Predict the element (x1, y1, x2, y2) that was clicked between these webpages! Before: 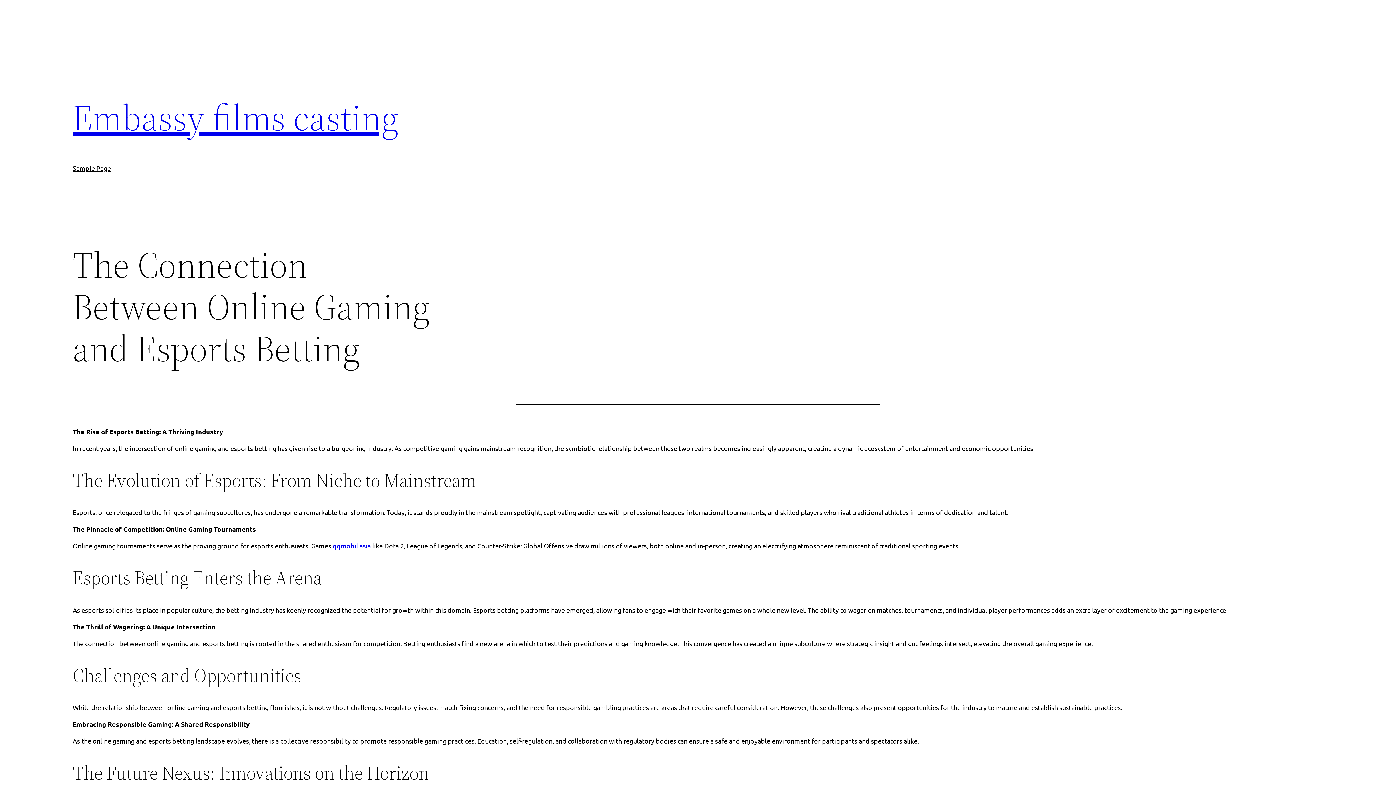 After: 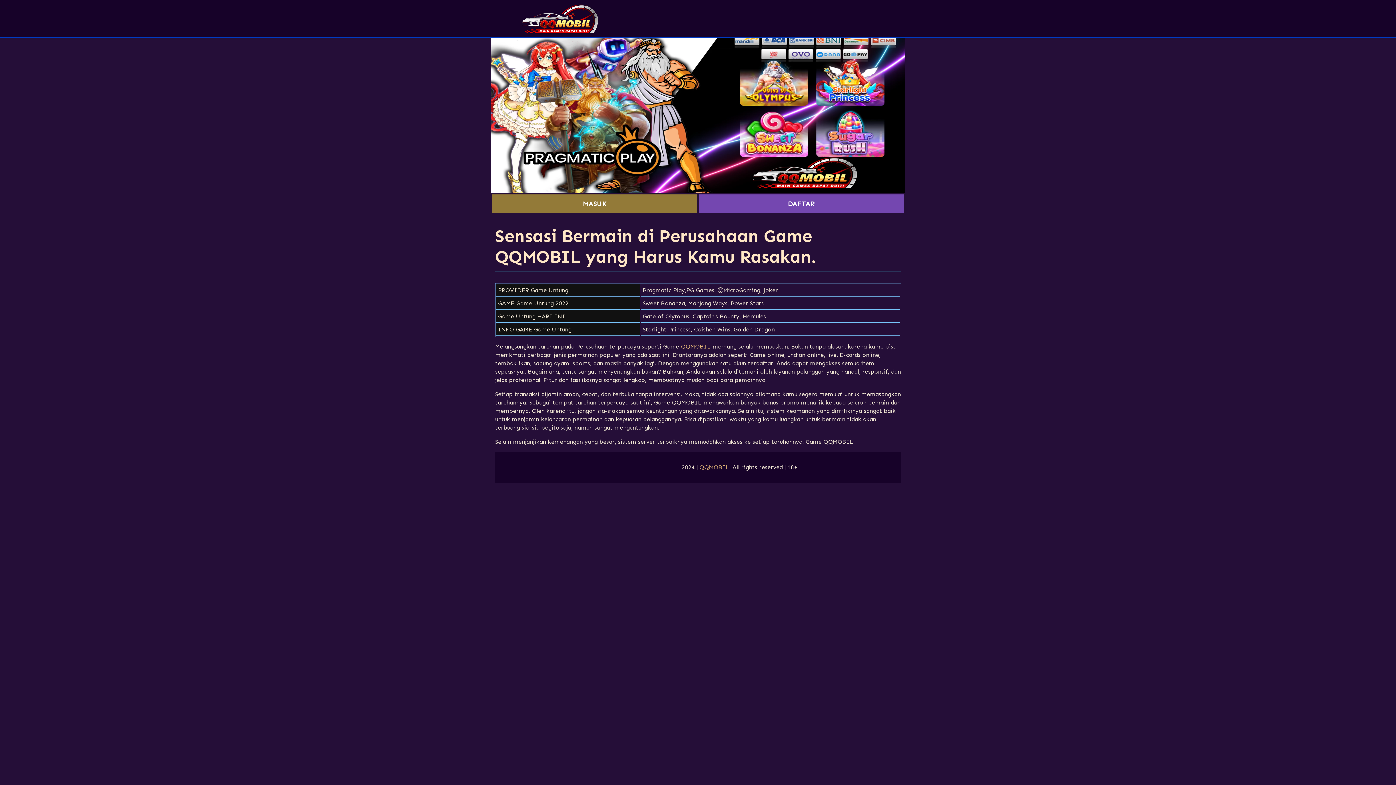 Action: bbox: (332, 542, 370, 549) label: qqmobil asia